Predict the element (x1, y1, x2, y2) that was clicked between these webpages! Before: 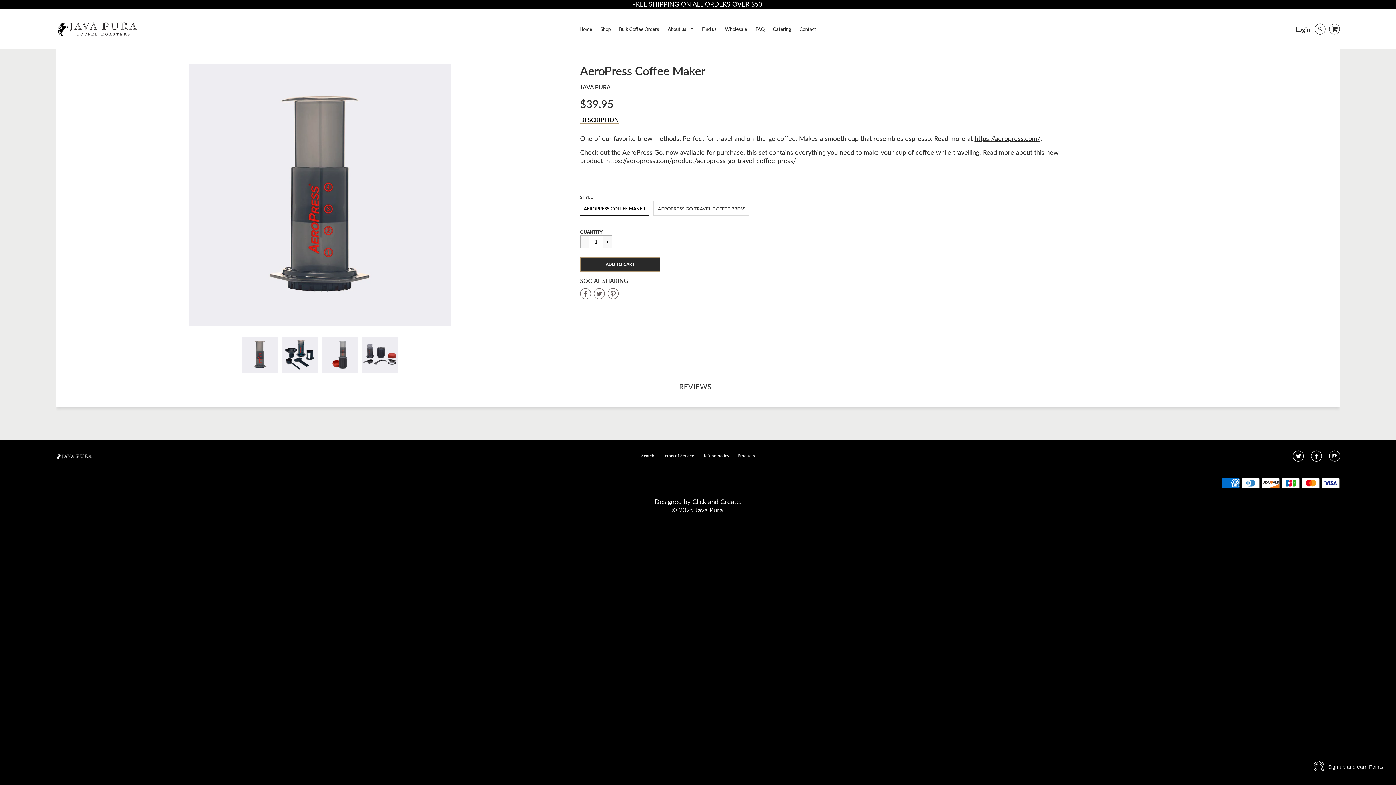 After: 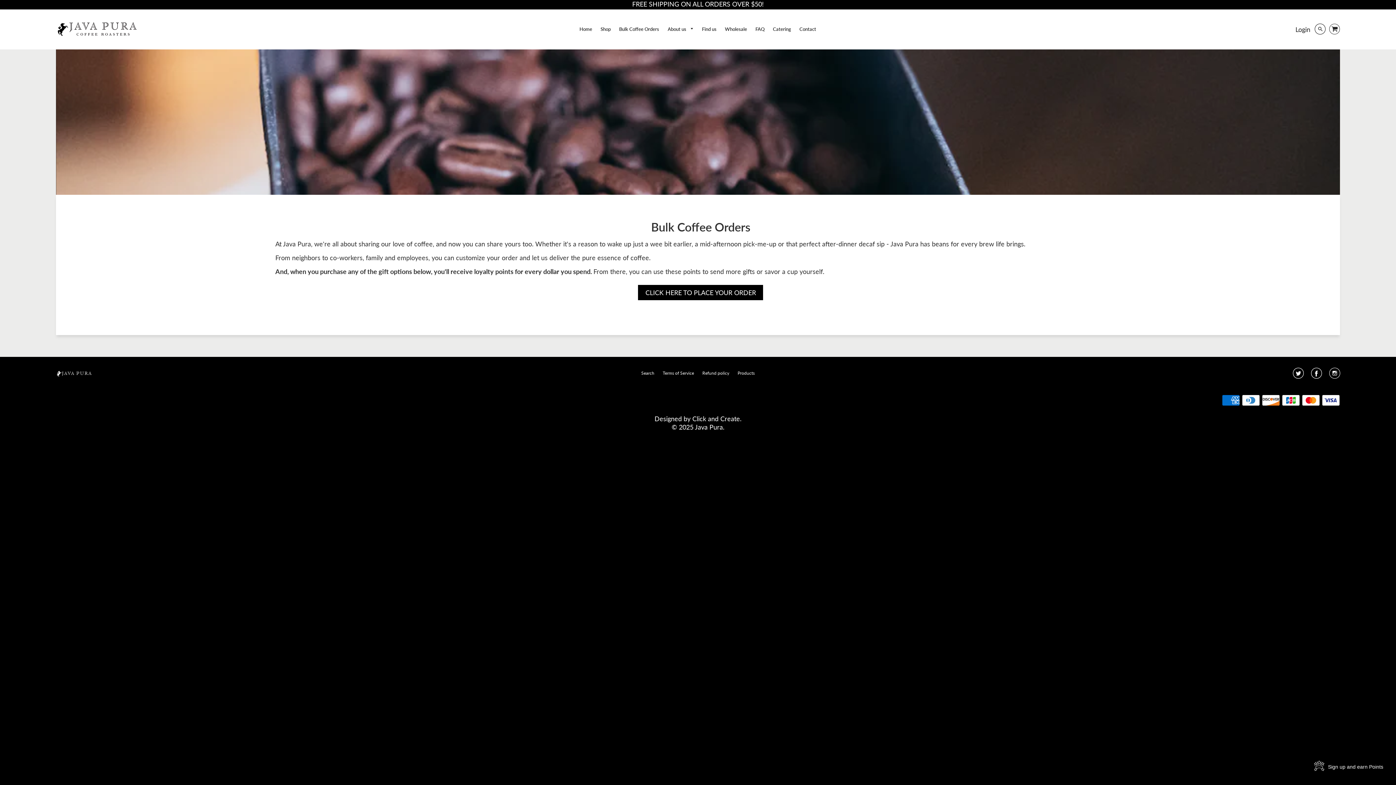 Action: label: Bulk Coffee Orders bbox: (615, 23, 663, 34)